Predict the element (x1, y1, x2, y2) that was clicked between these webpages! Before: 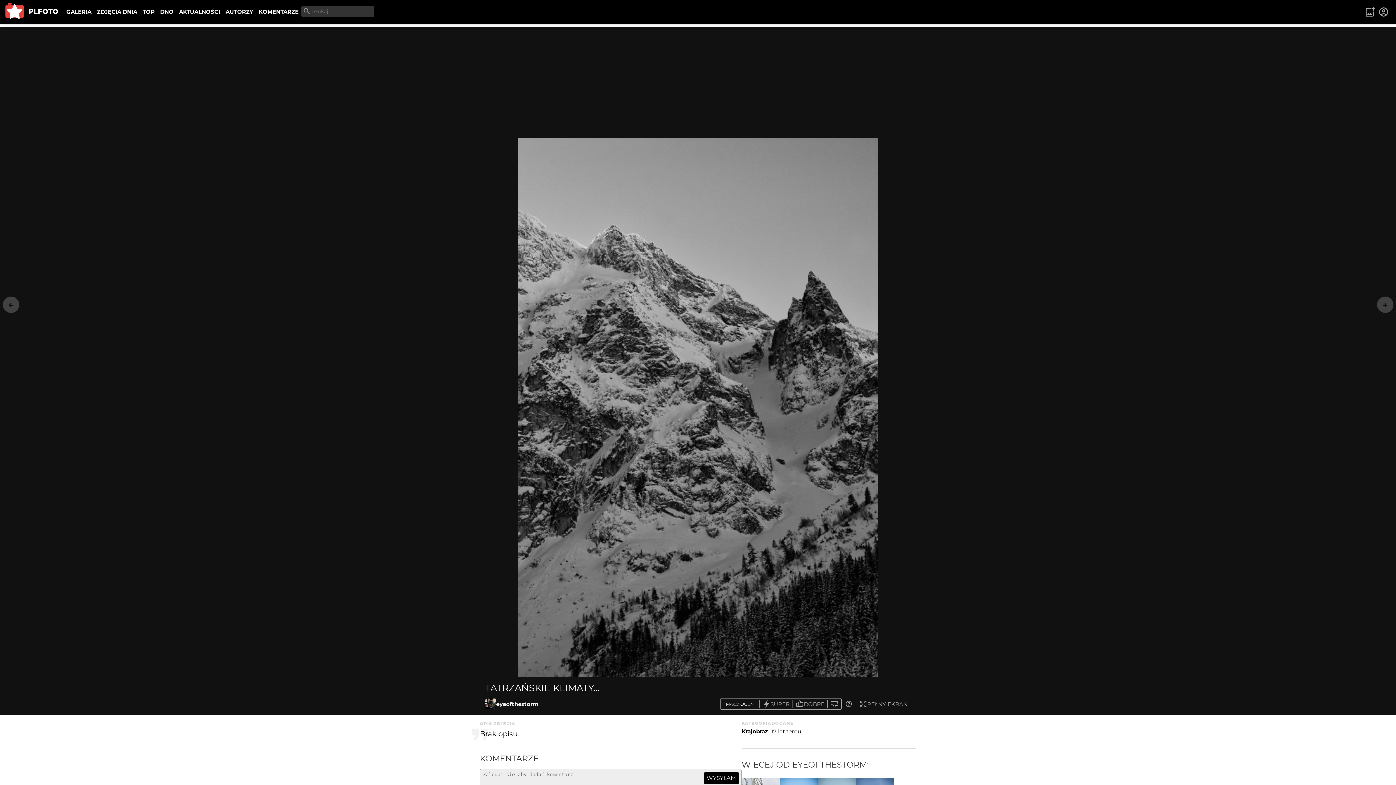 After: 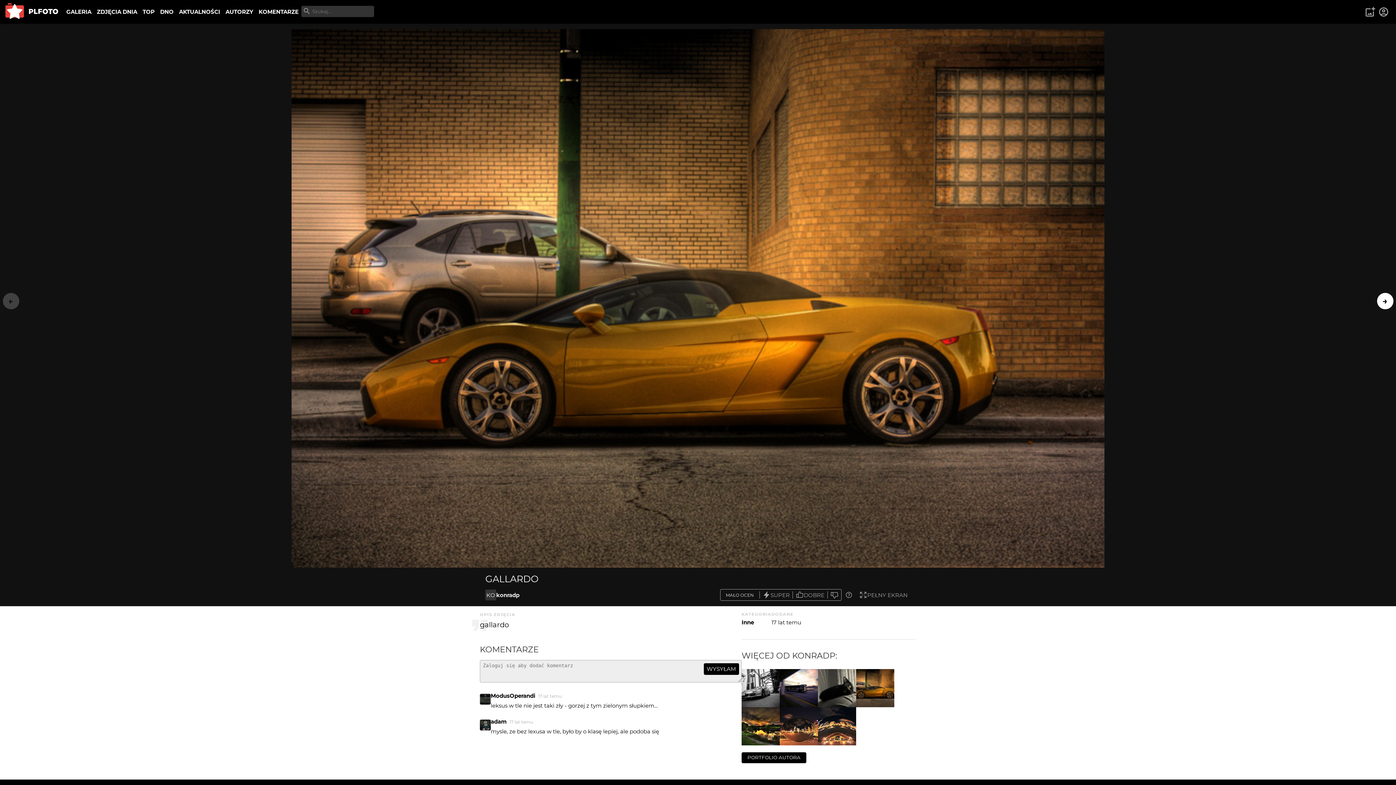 Action: label: → bbox: (1374, 291, 1396, 318)